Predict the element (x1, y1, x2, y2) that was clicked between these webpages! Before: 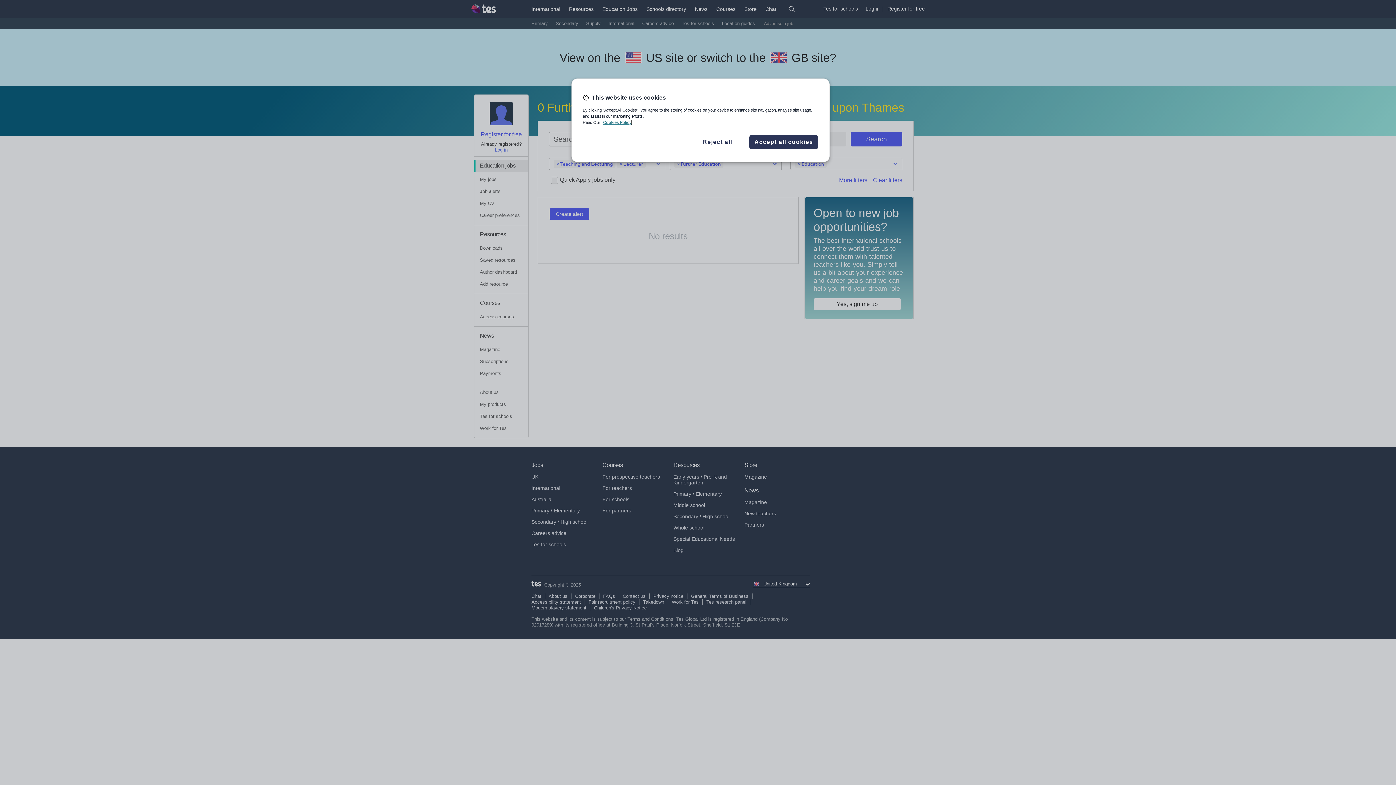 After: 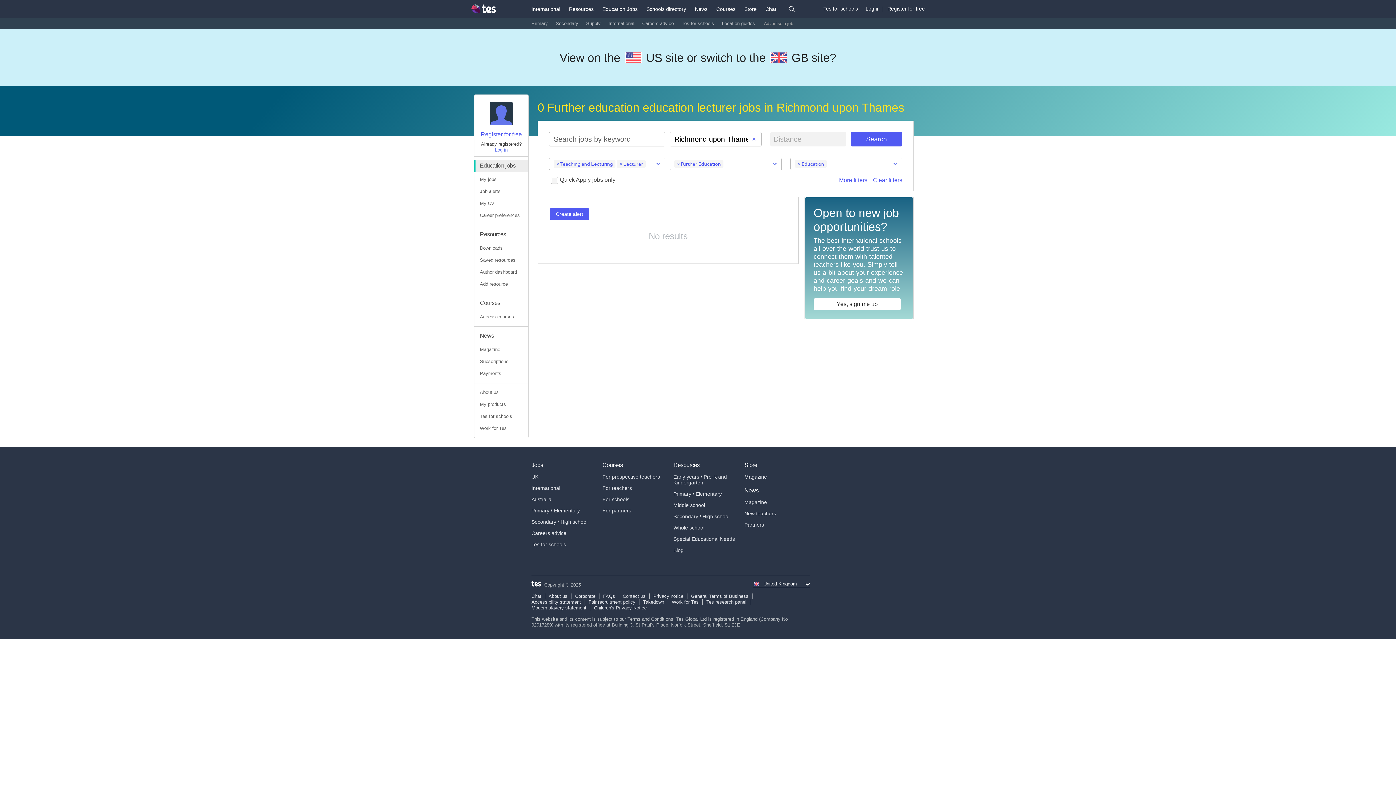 Action: bbox: (749, 134, 818, 149) label: Accept all cookies